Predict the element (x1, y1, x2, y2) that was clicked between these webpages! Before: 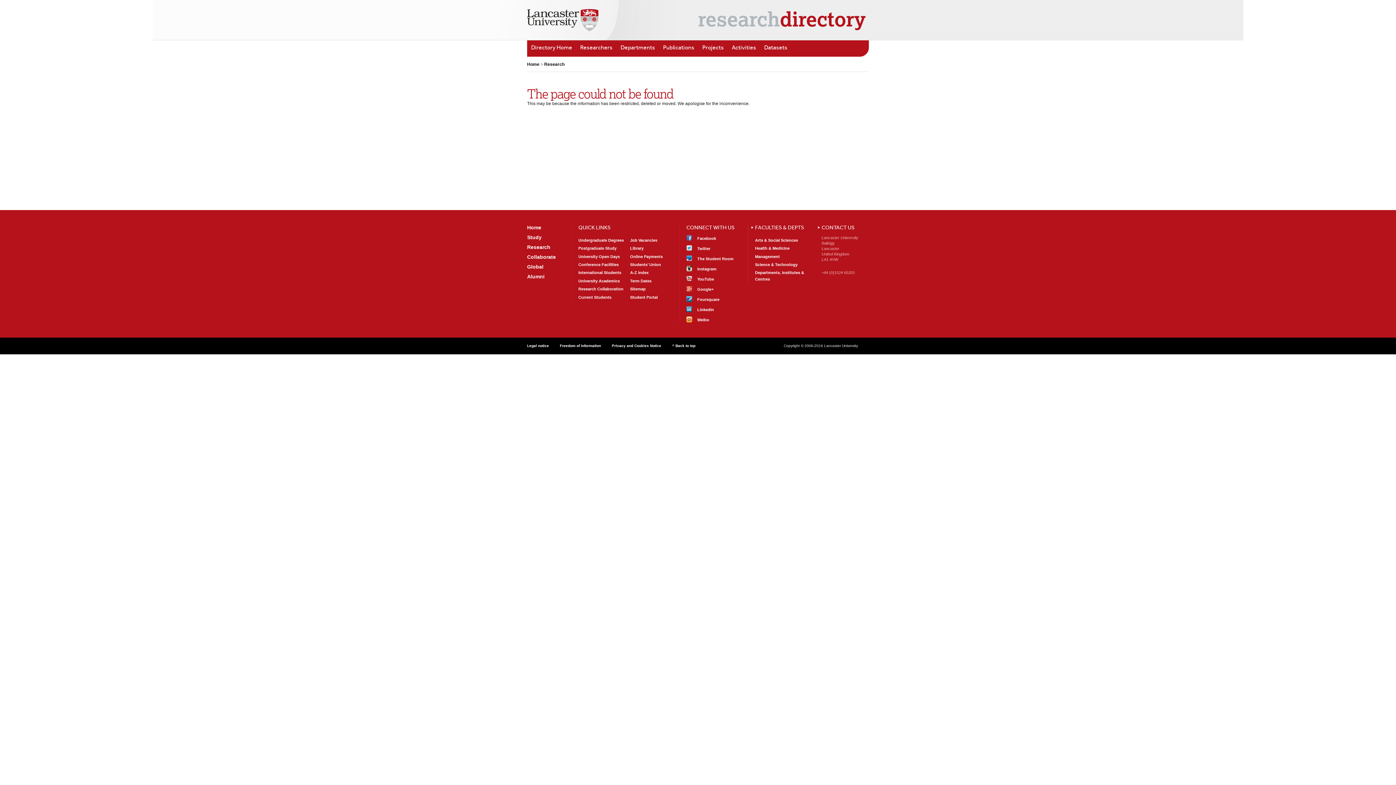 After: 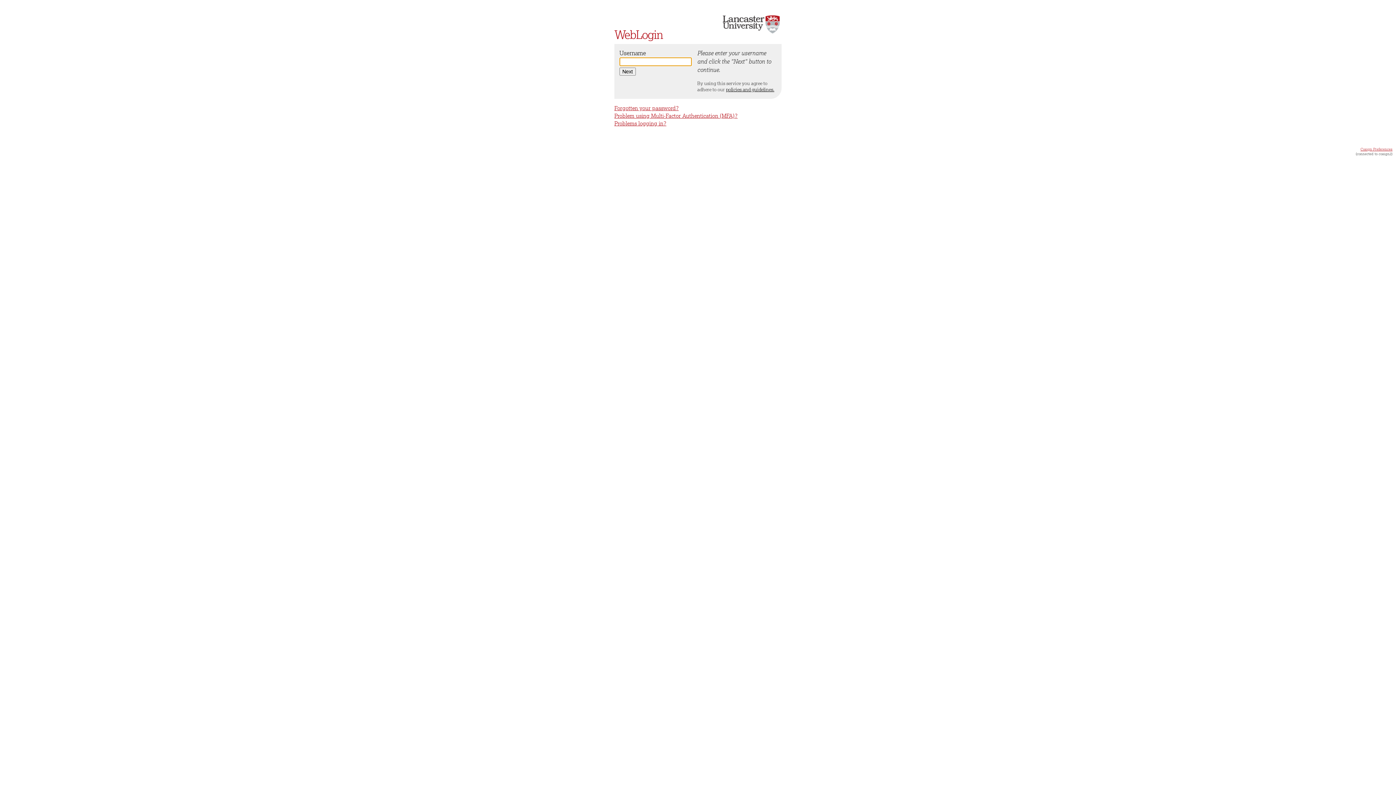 Action: bbox: (630, 295, 657, 299) label: Student Portal